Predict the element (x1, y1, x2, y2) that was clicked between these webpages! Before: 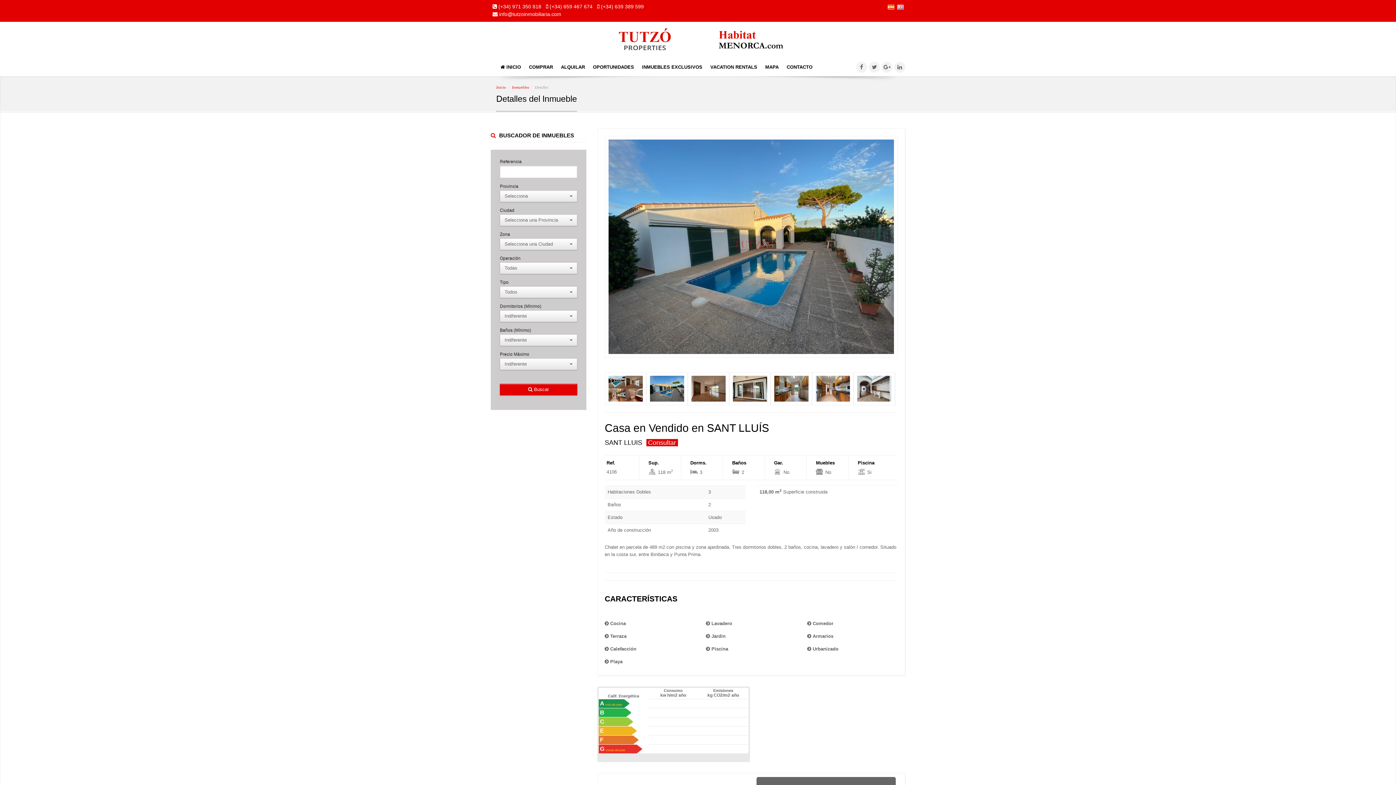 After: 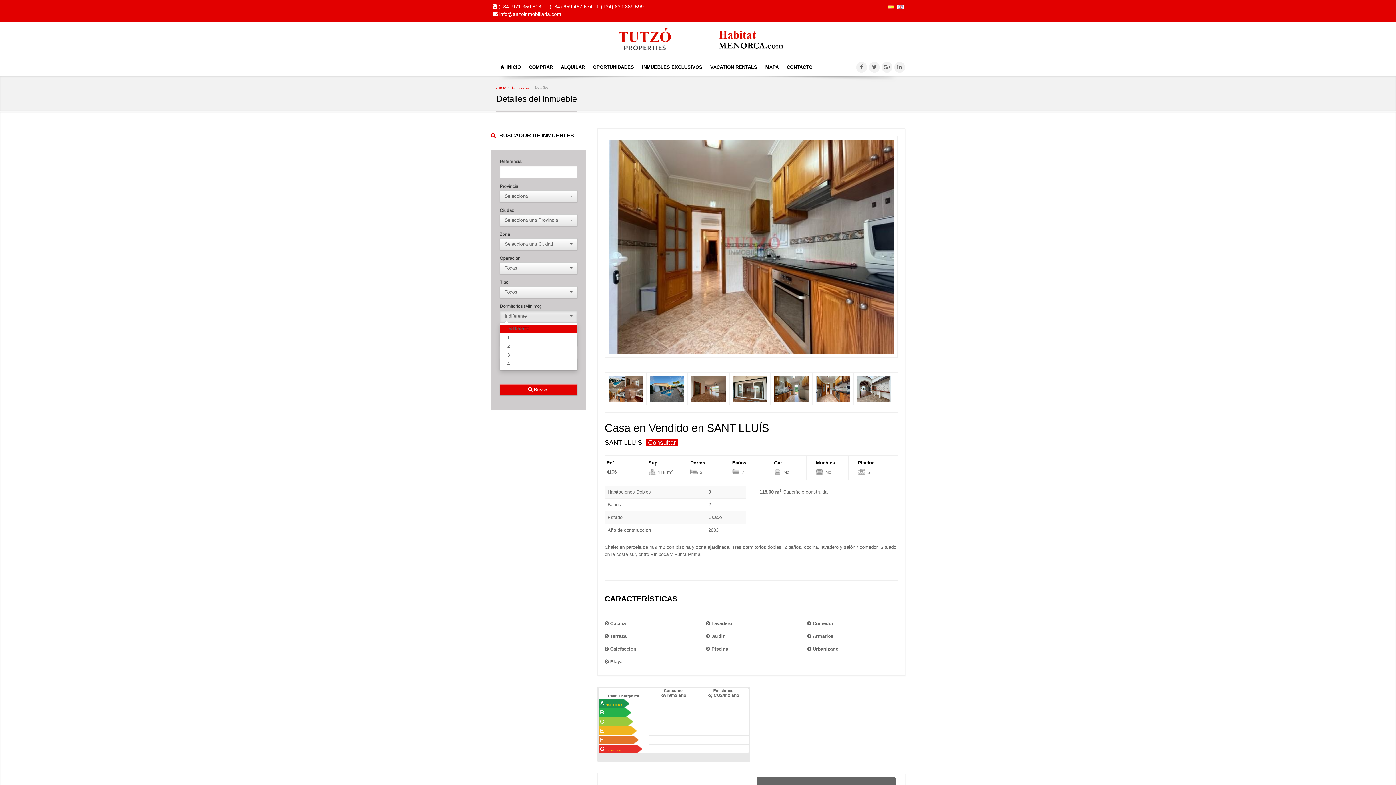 Action: bbox: (500, 310, 577, 322) label: Indiferente
 